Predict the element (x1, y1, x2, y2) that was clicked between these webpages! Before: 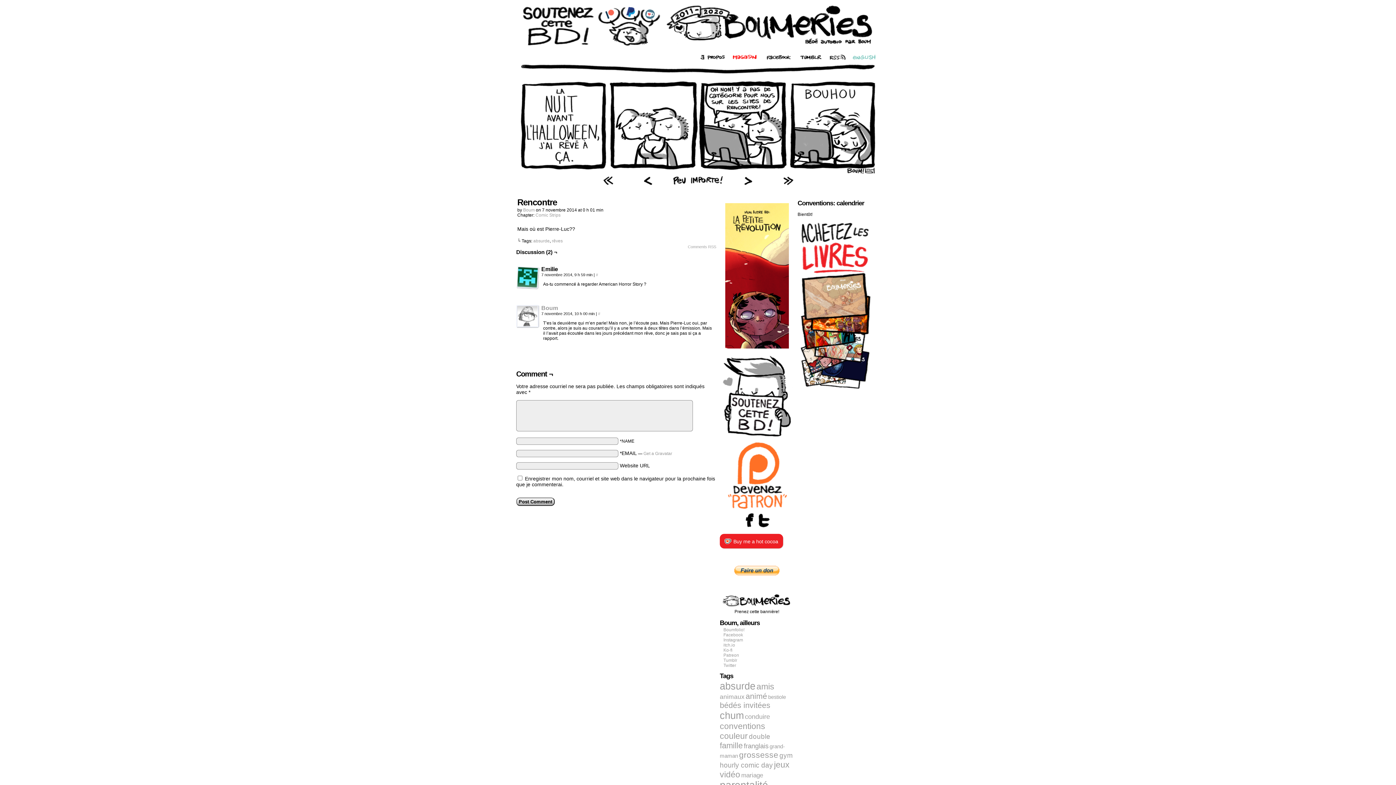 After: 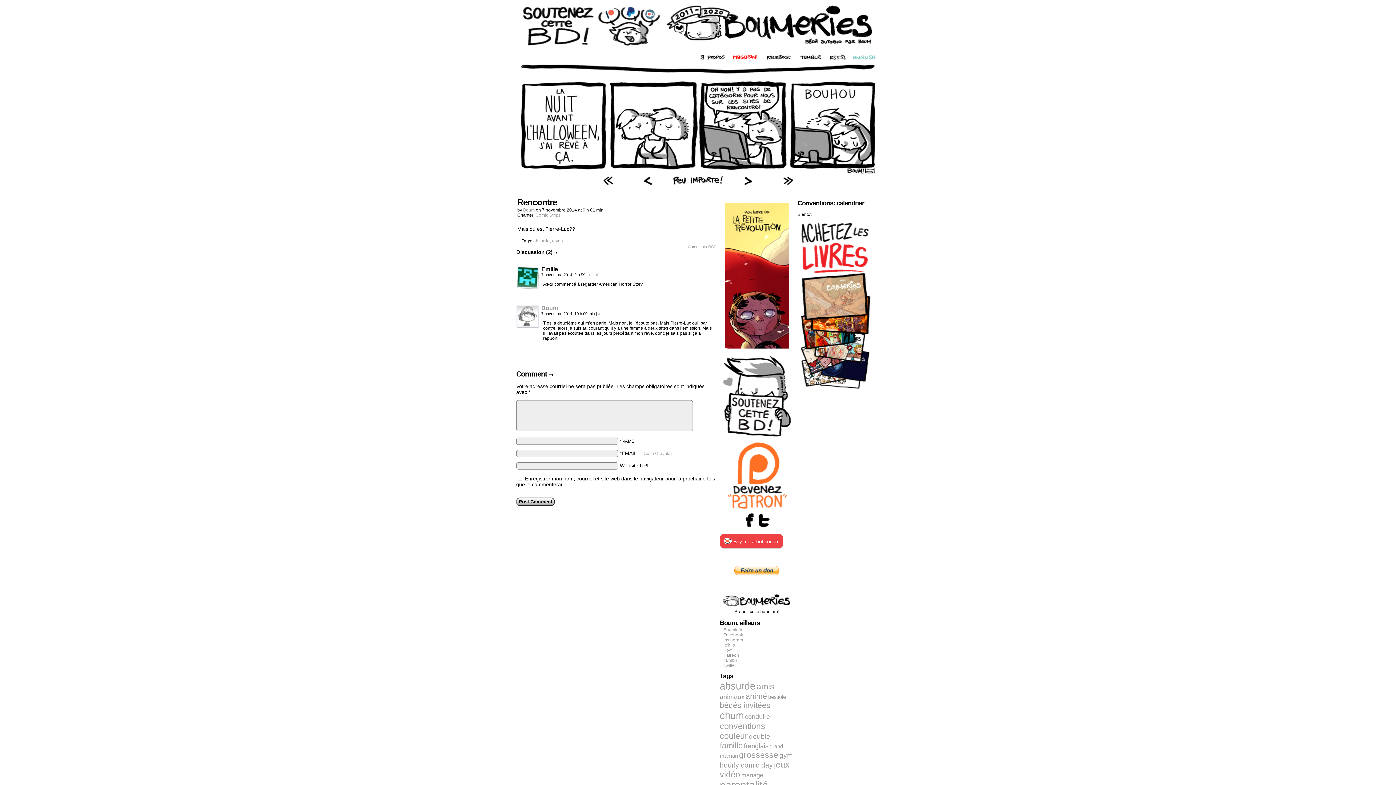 Action: bbox: (720, 534, 783, 548) label: Buy me a hot cocoa